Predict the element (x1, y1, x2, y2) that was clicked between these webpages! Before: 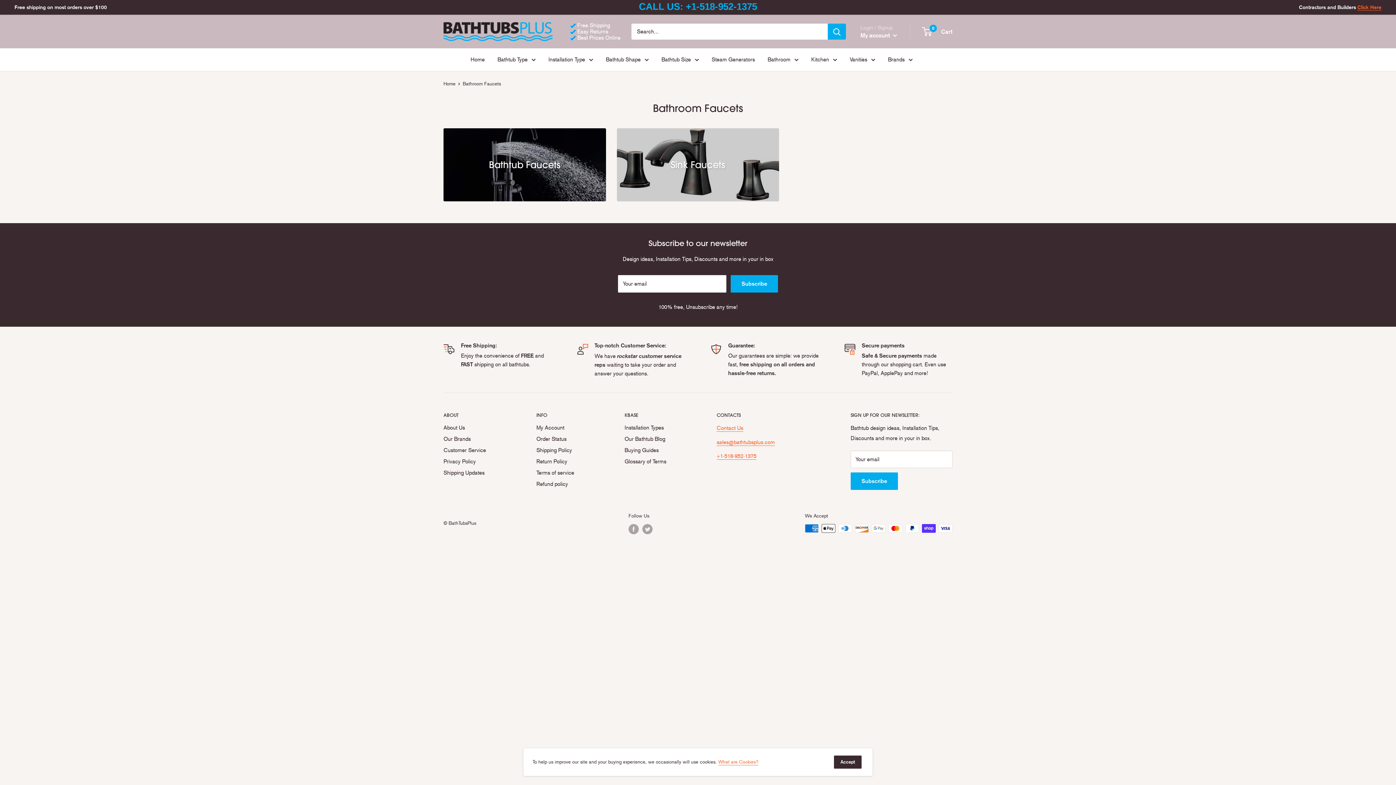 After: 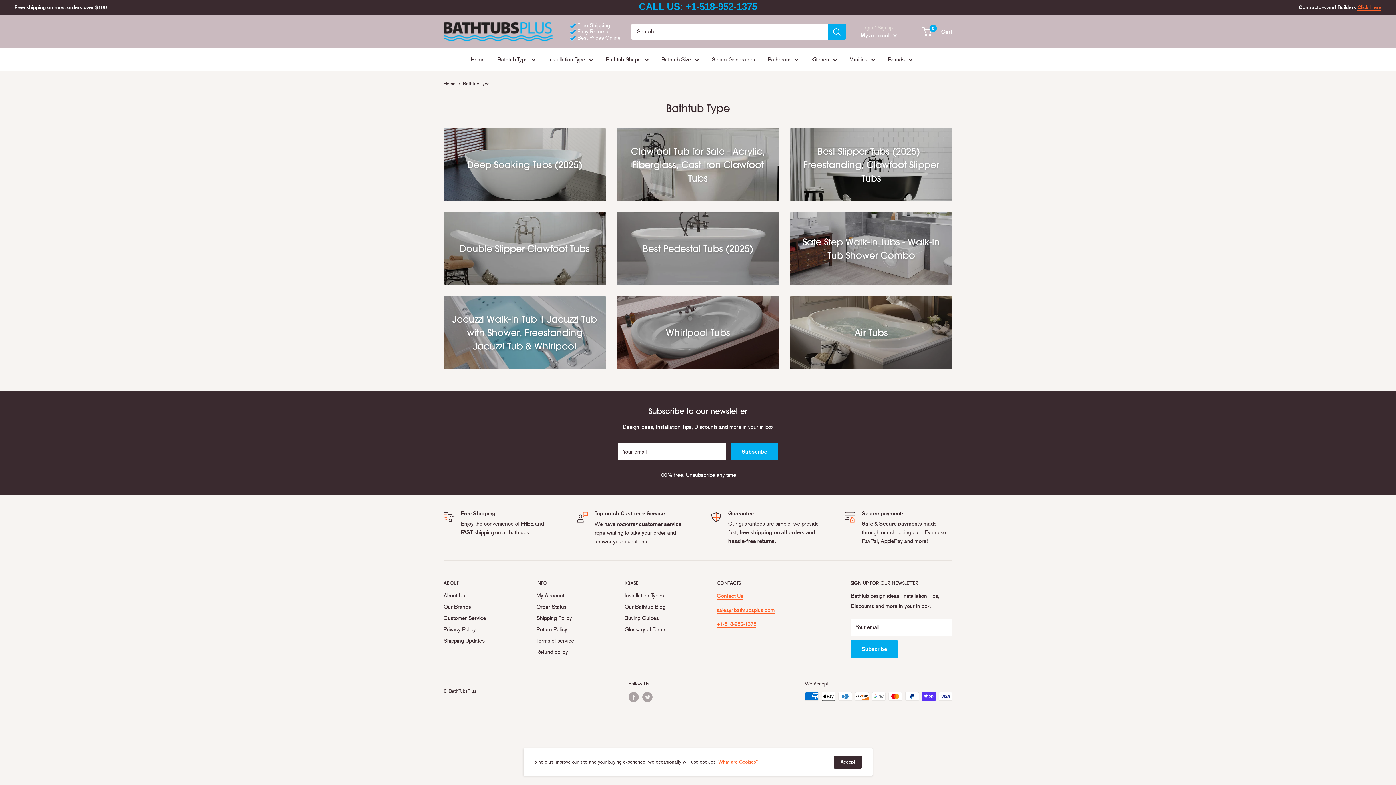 Action: label: Bathtub Type bbox: (497, 54, 535, 64)